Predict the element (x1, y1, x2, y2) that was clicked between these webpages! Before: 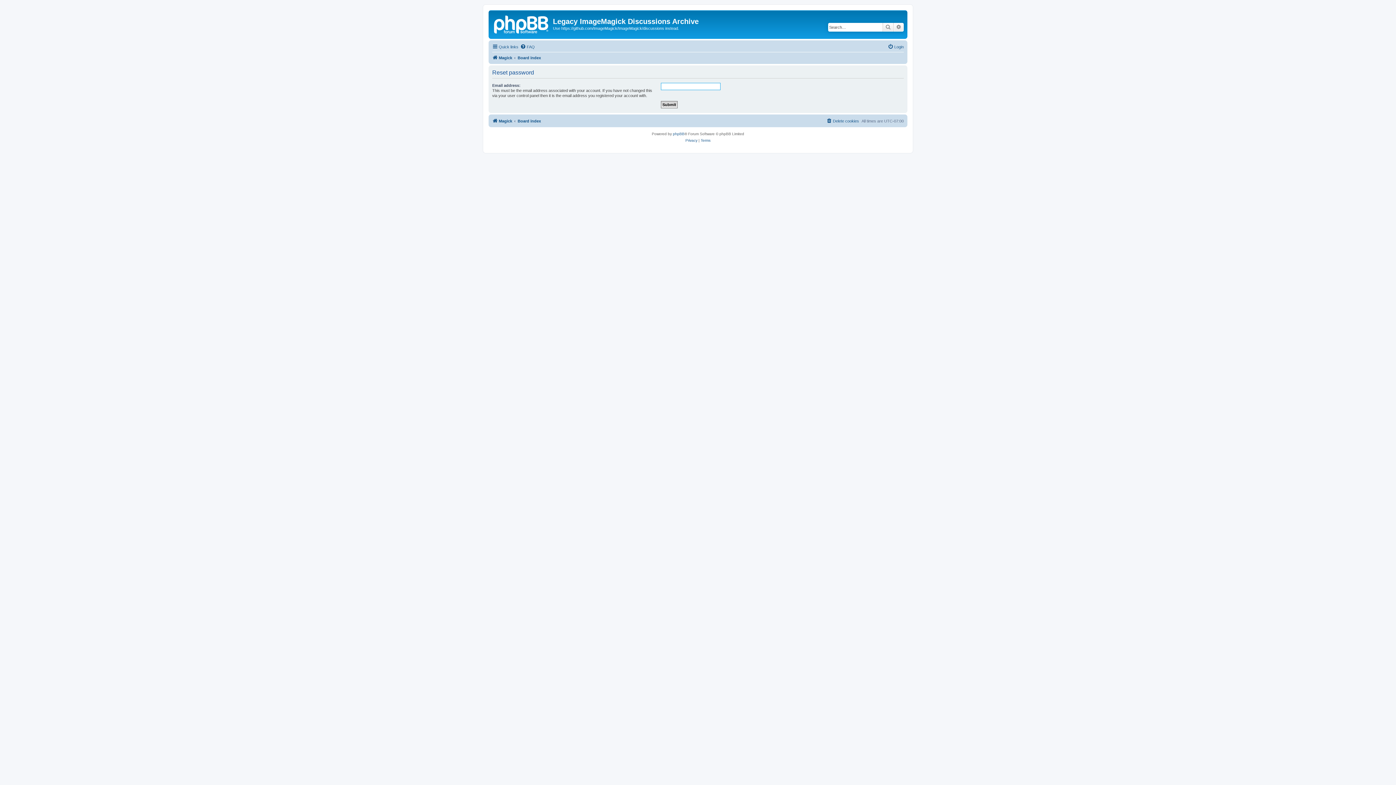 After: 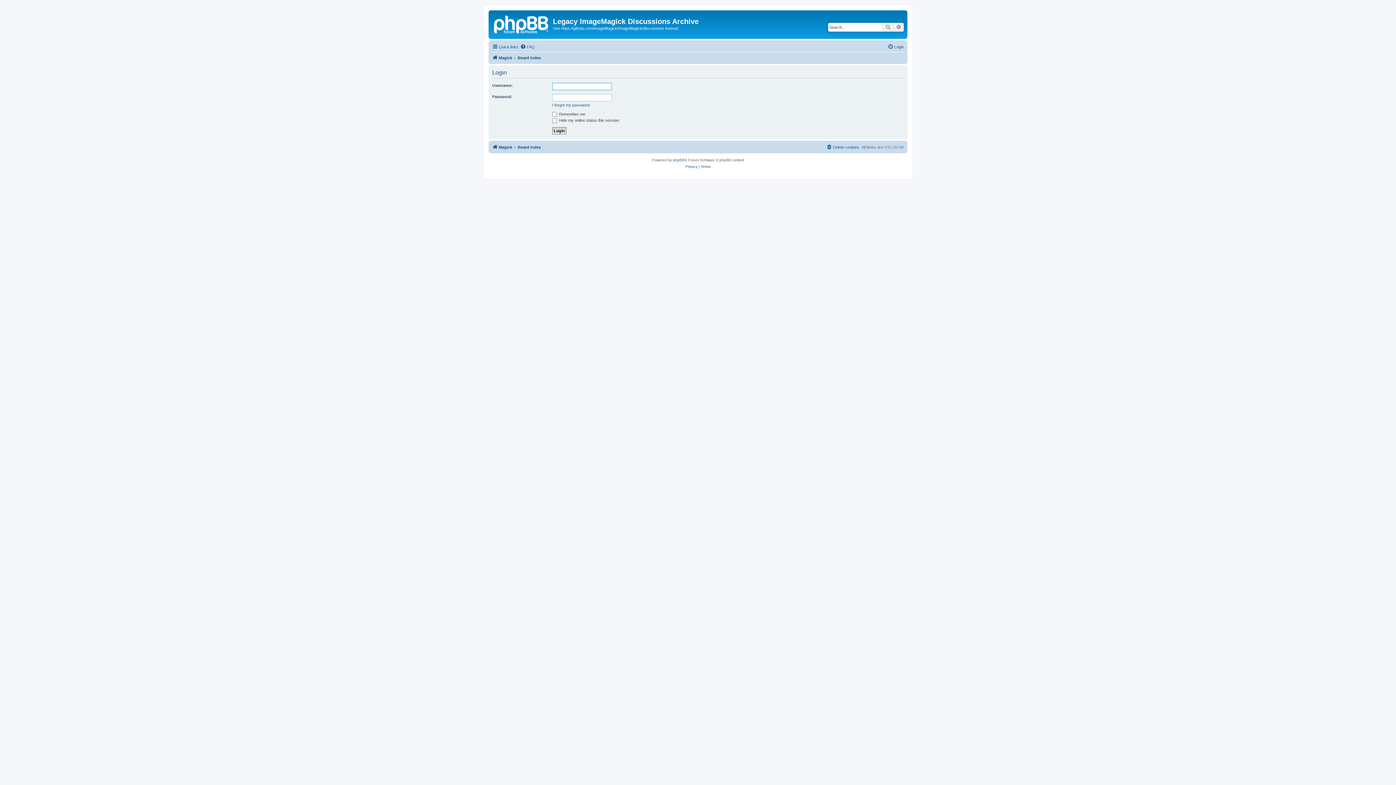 Action: bbox: (888, 42, 904, 51) label: Login